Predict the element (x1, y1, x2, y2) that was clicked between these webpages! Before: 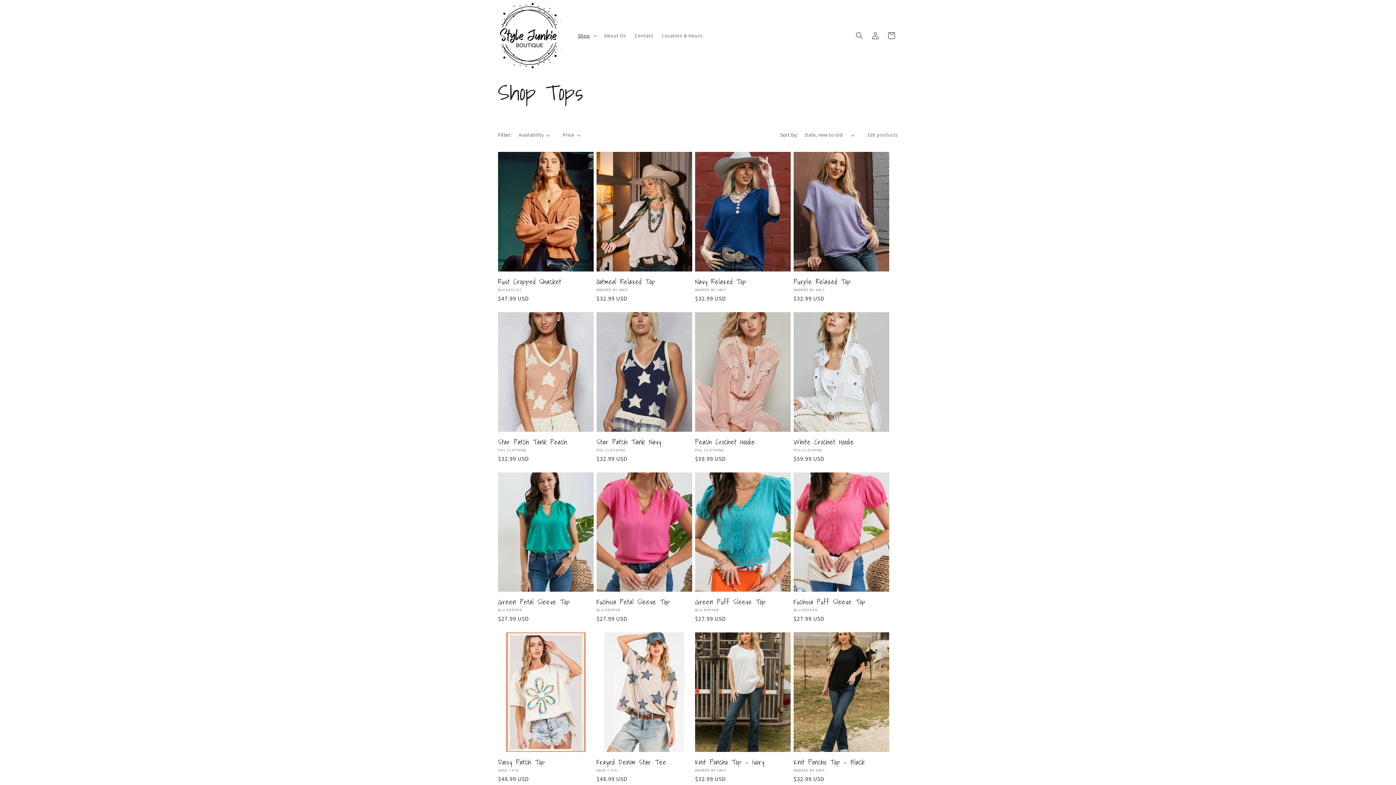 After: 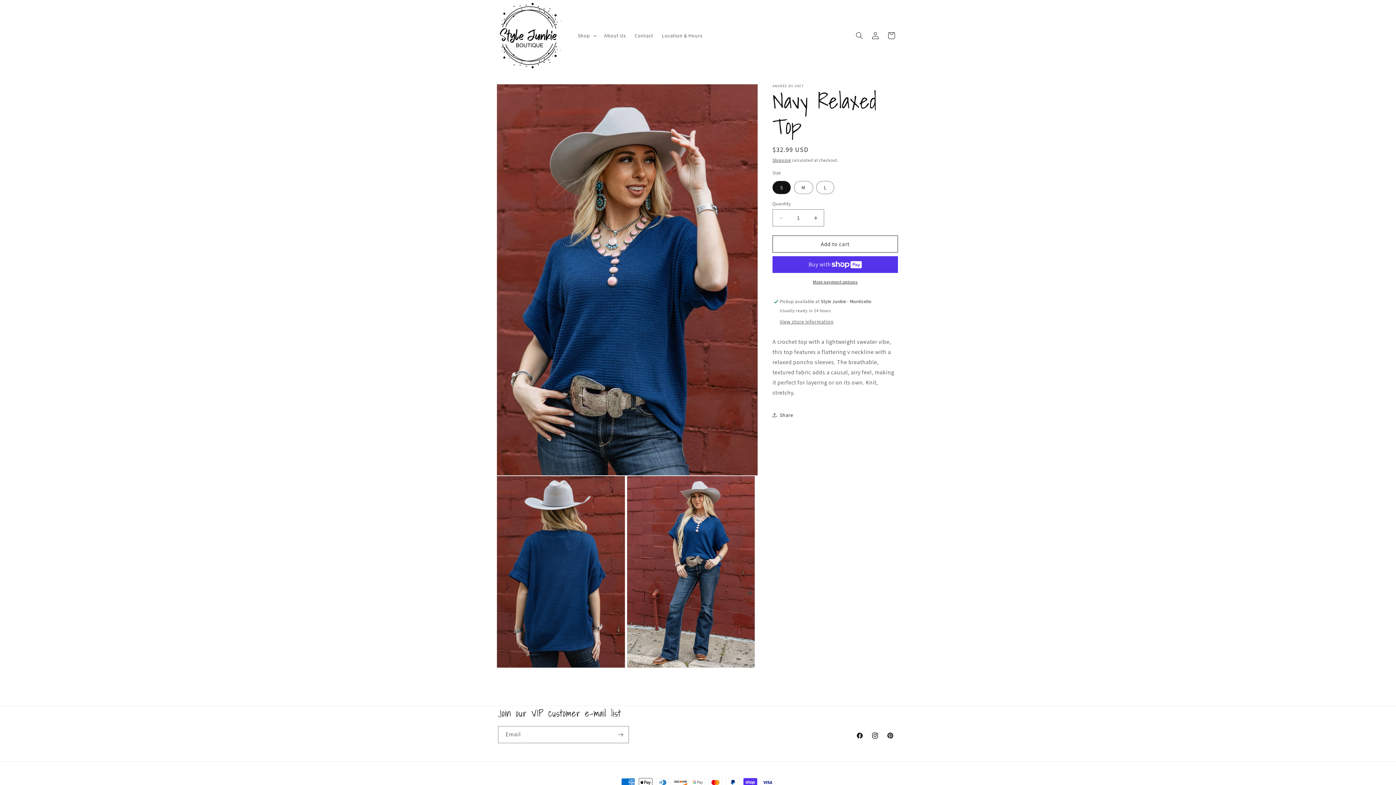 Action: label: Navy Relaxed Top bbox: (695, 277, 790, 285)